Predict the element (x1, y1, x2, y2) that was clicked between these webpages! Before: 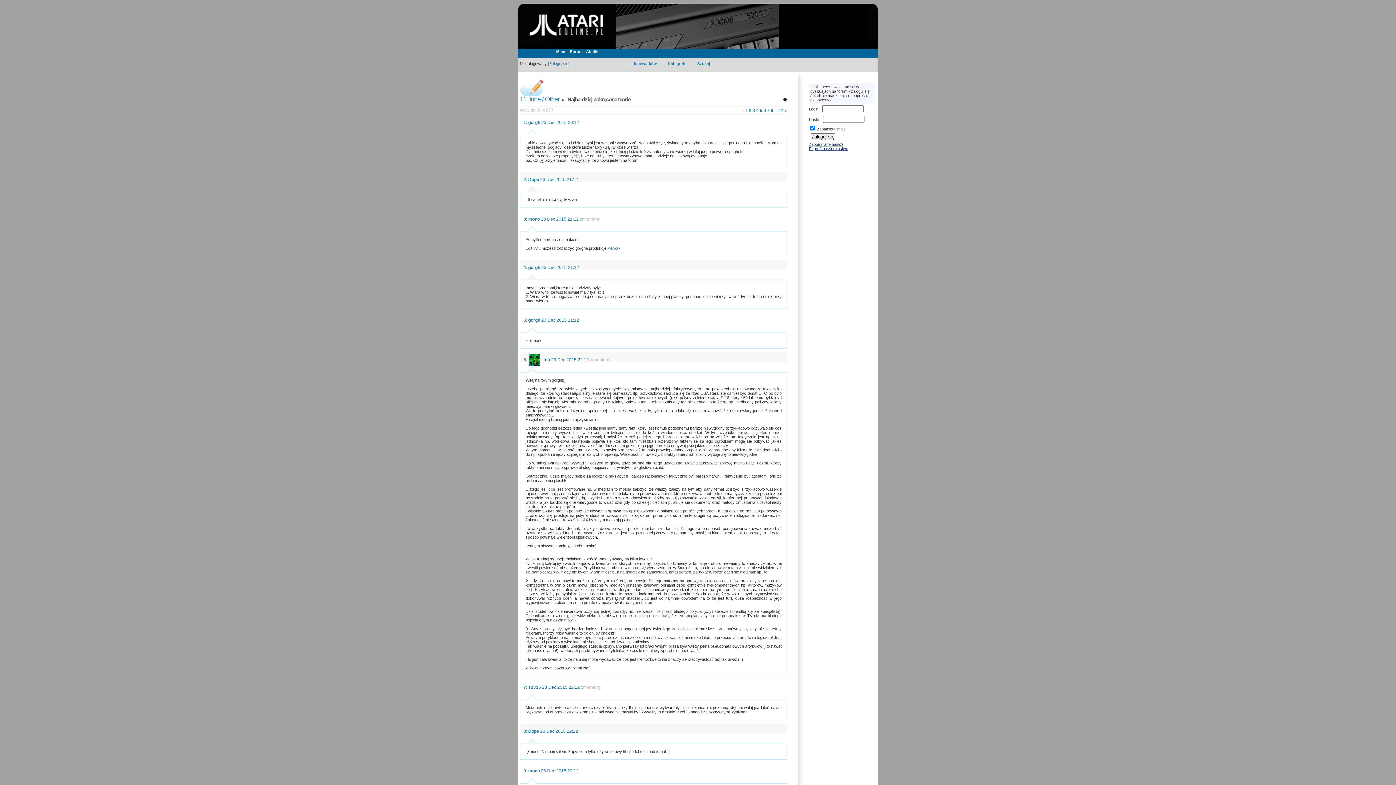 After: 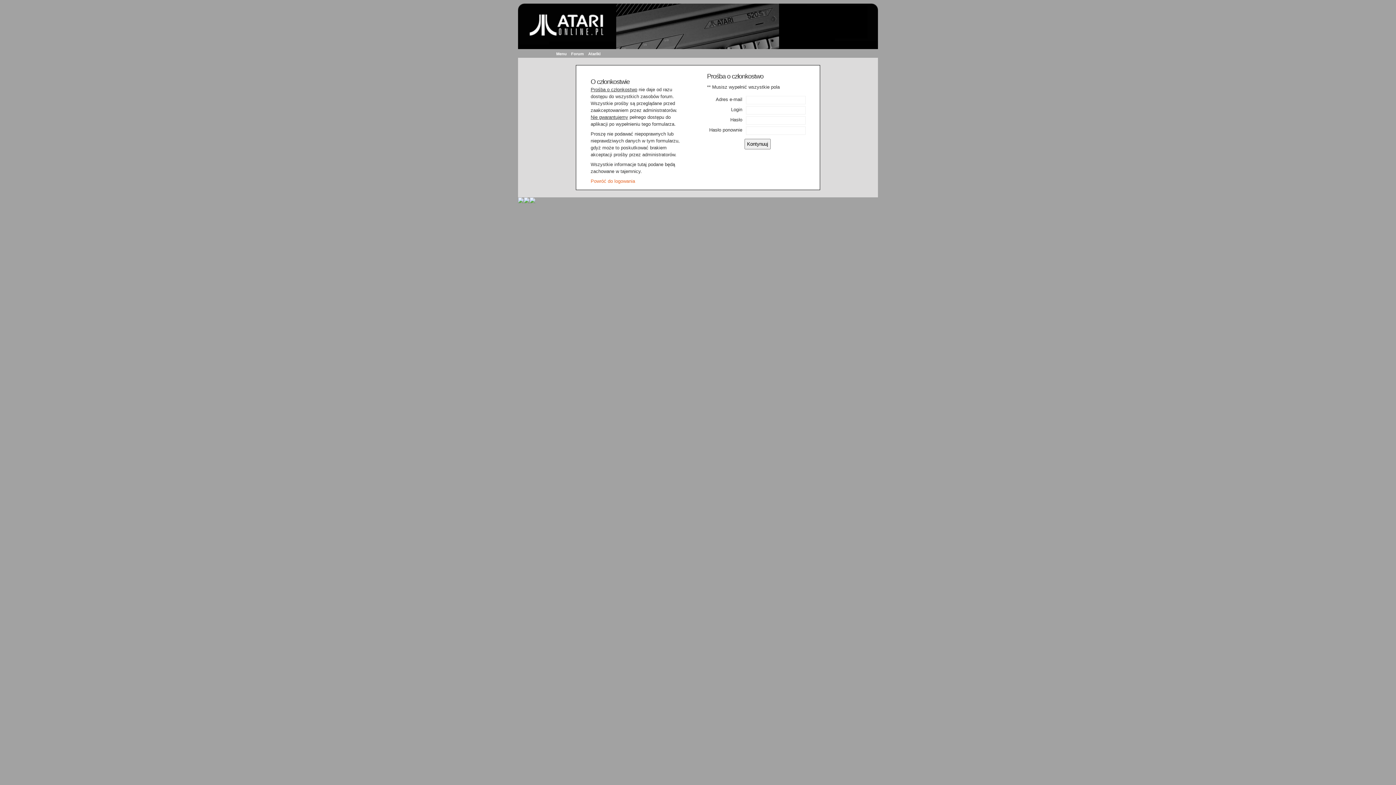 Action: label: Poproś o członkostwo bbox: (809, 146, 848, 150)